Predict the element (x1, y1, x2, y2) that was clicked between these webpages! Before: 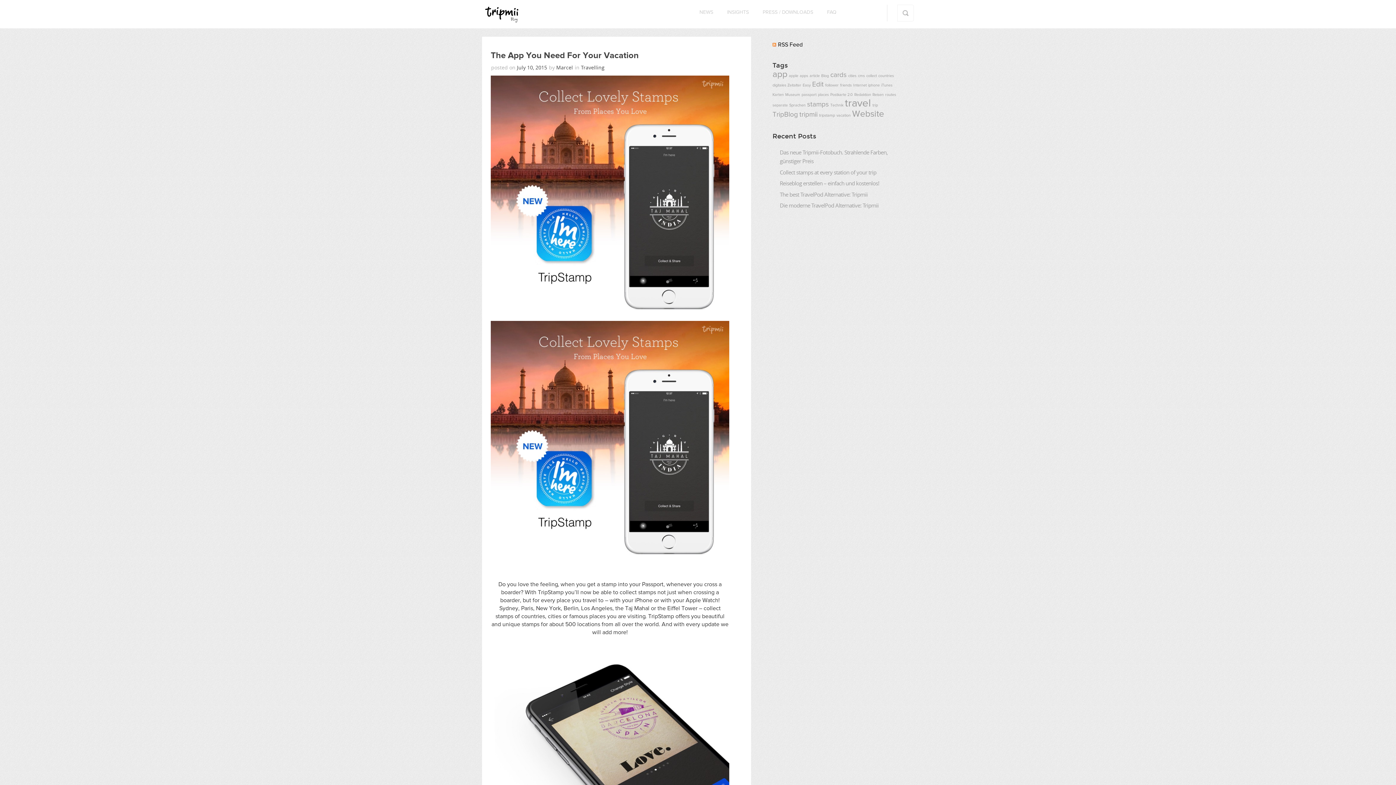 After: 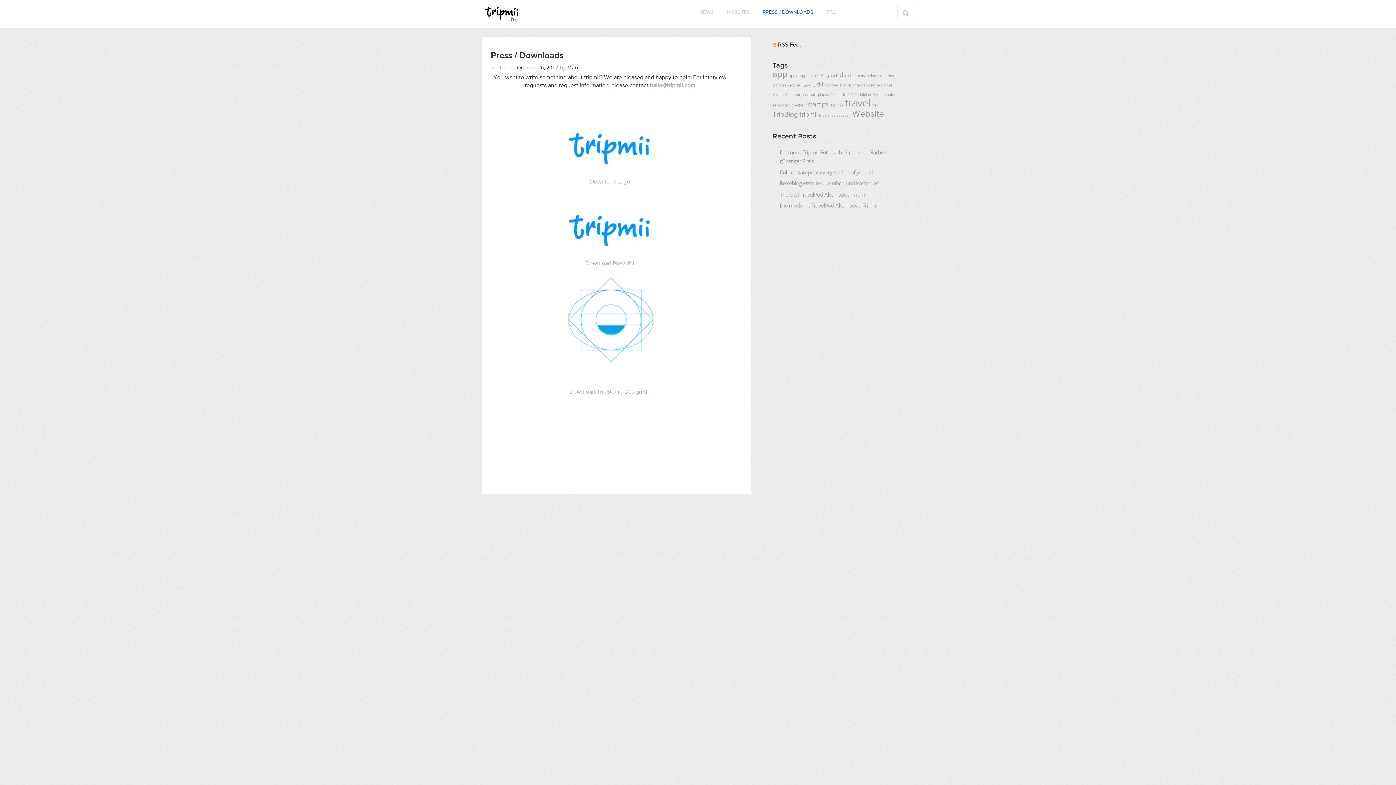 Action: label: PRESS / DOWNLOADS bbox: (762, 9, 813, 15)